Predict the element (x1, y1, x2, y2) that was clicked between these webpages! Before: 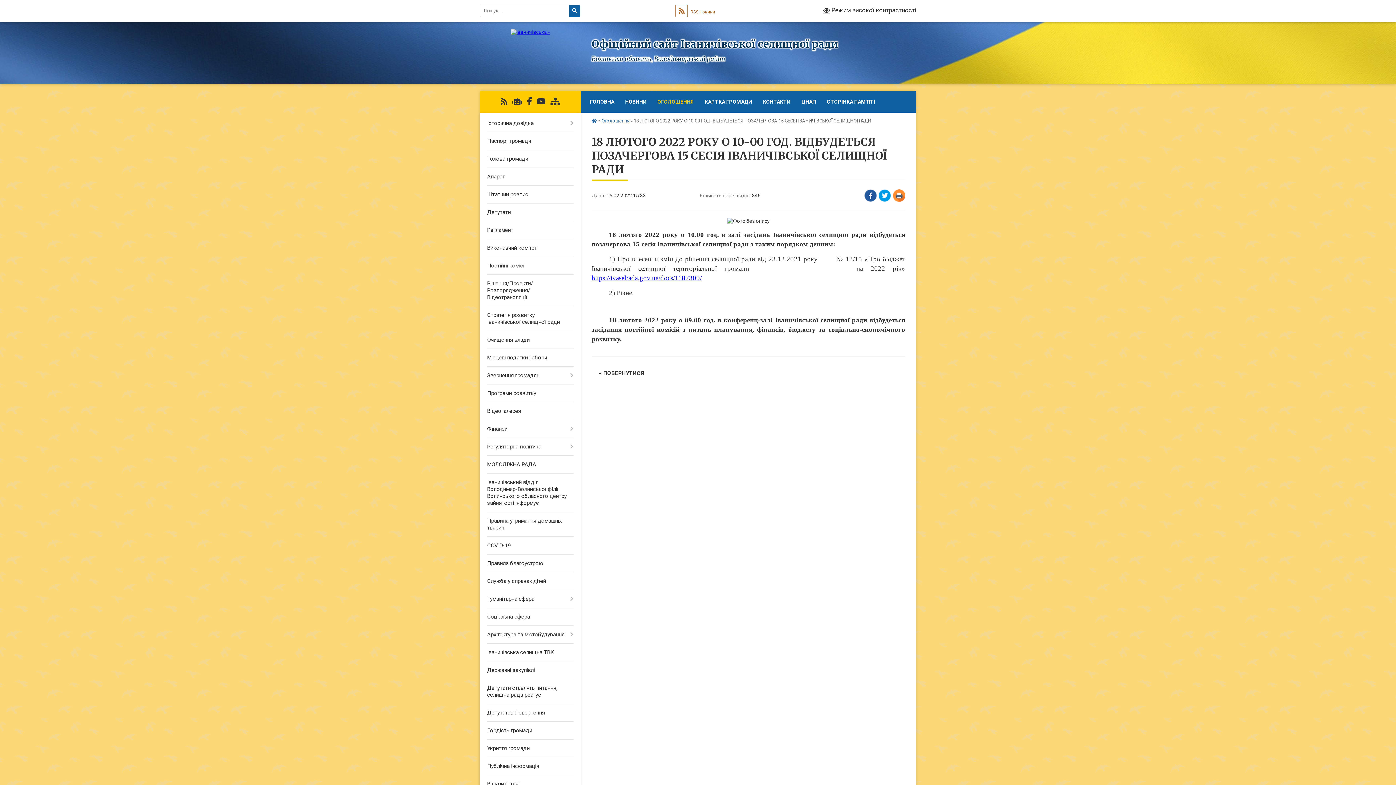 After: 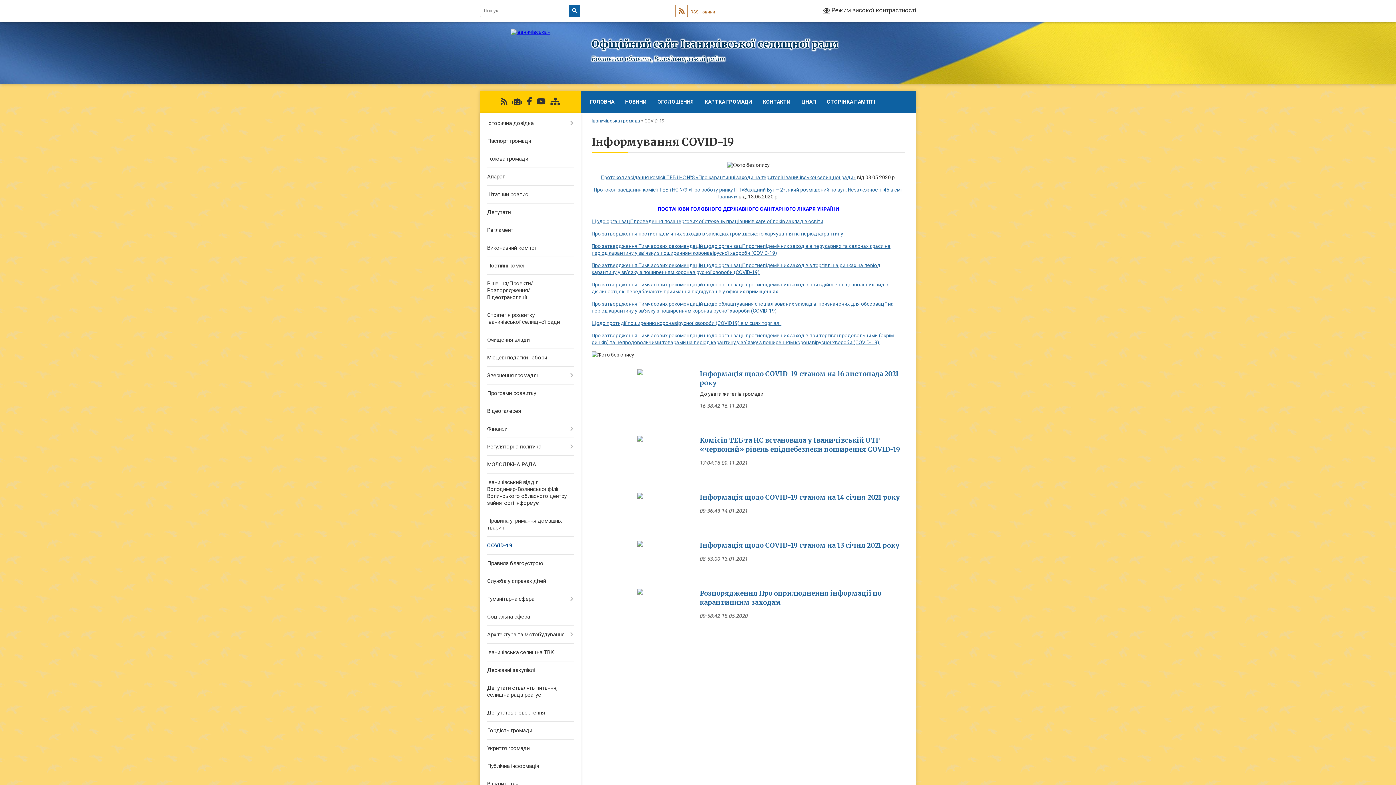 Action: bbox: (480, 537, 580, 554) label: COVID-19